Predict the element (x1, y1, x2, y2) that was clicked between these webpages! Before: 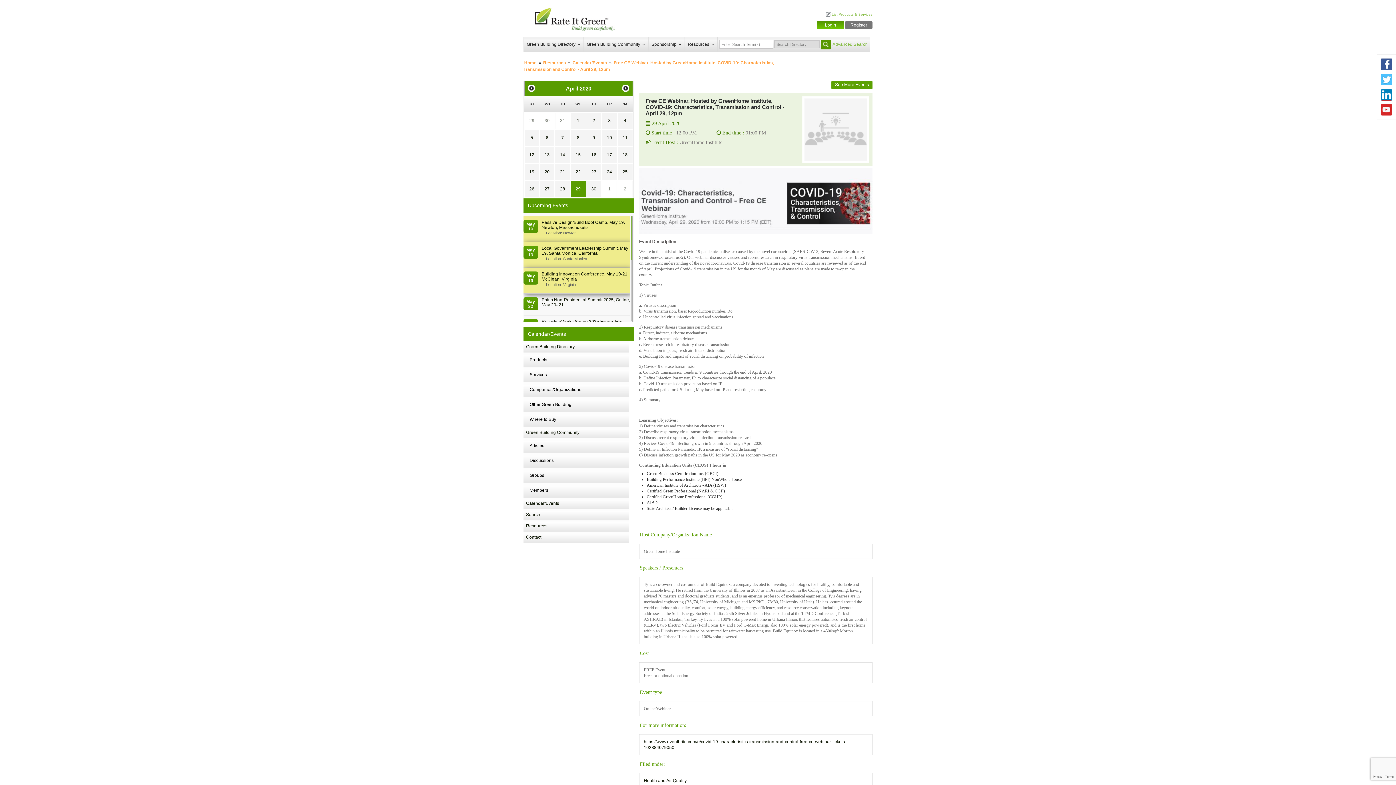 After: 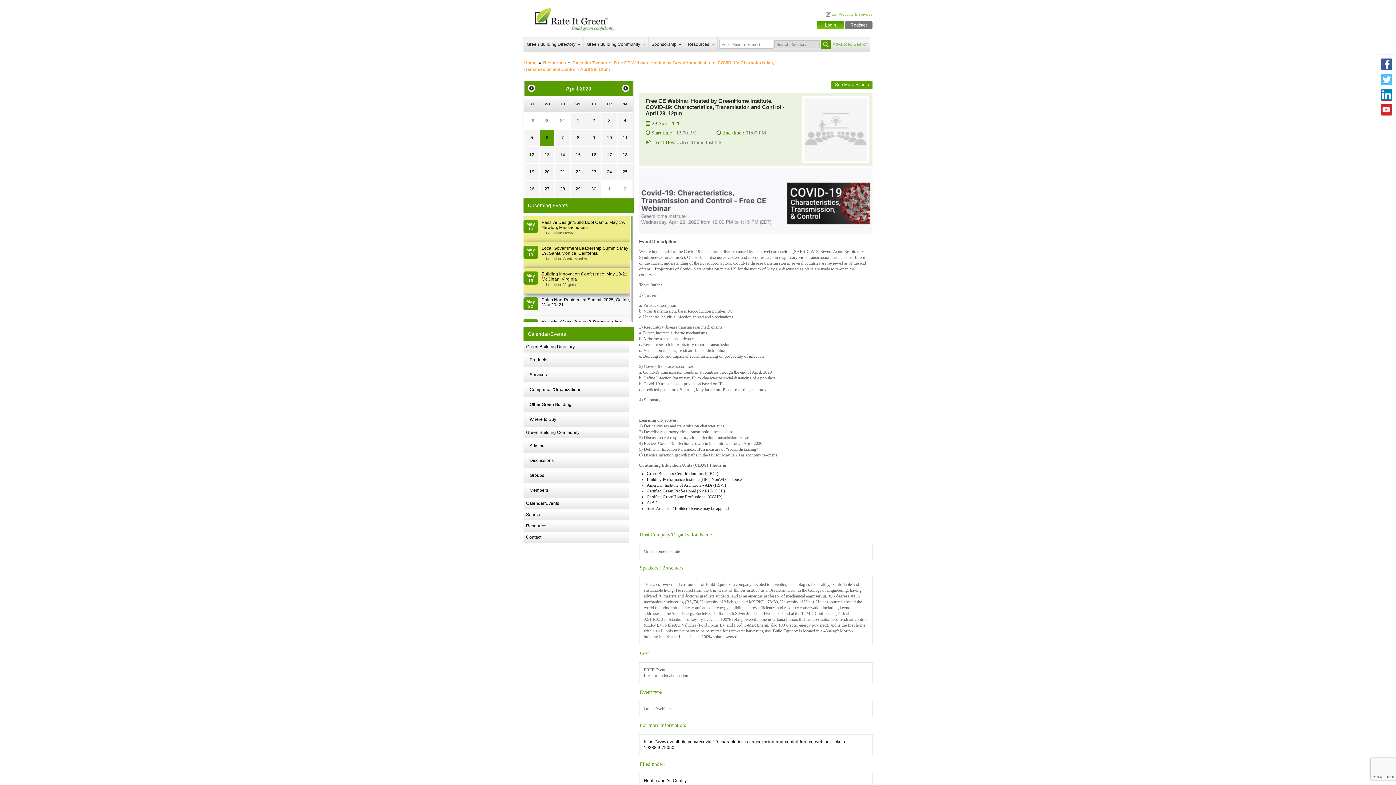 Action: bbox: (540, 129, 554, 146) label: 6